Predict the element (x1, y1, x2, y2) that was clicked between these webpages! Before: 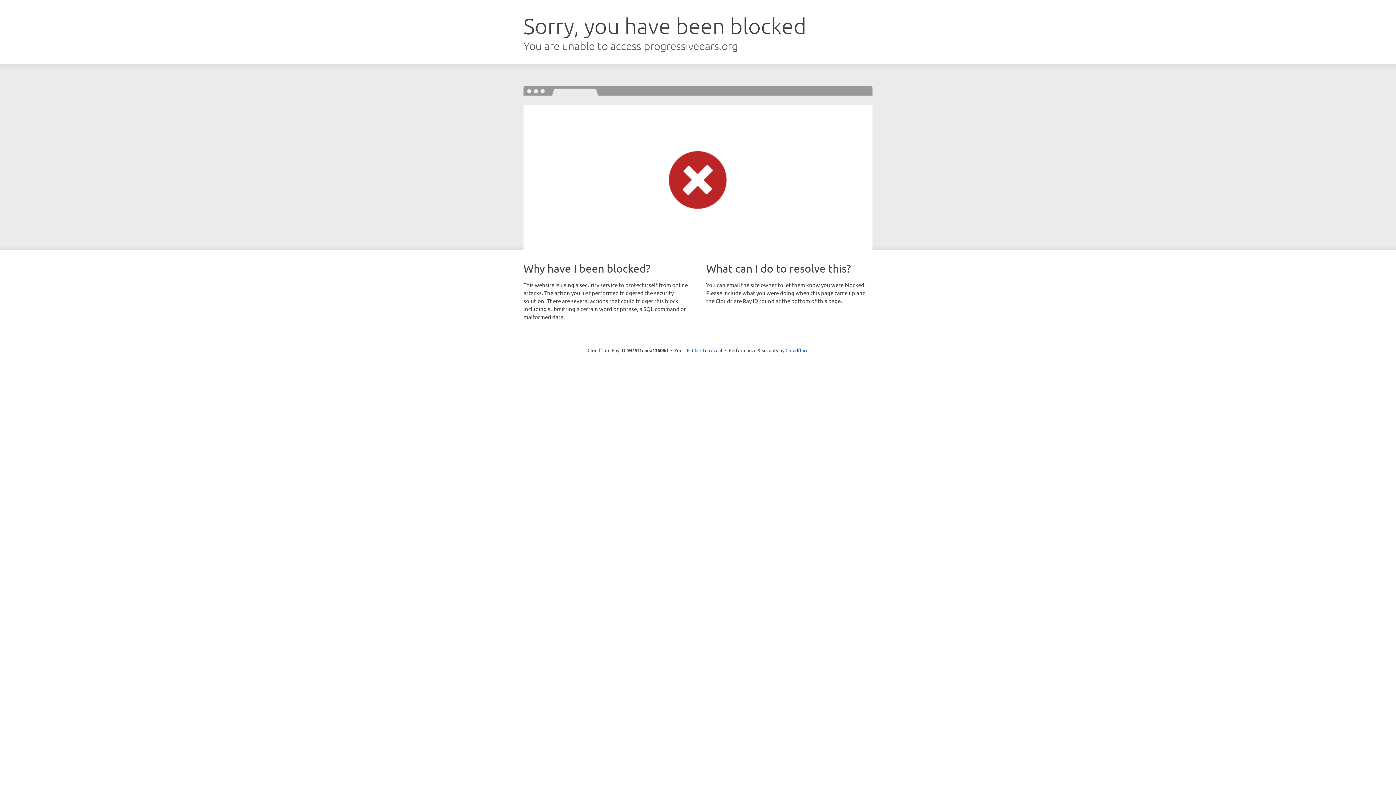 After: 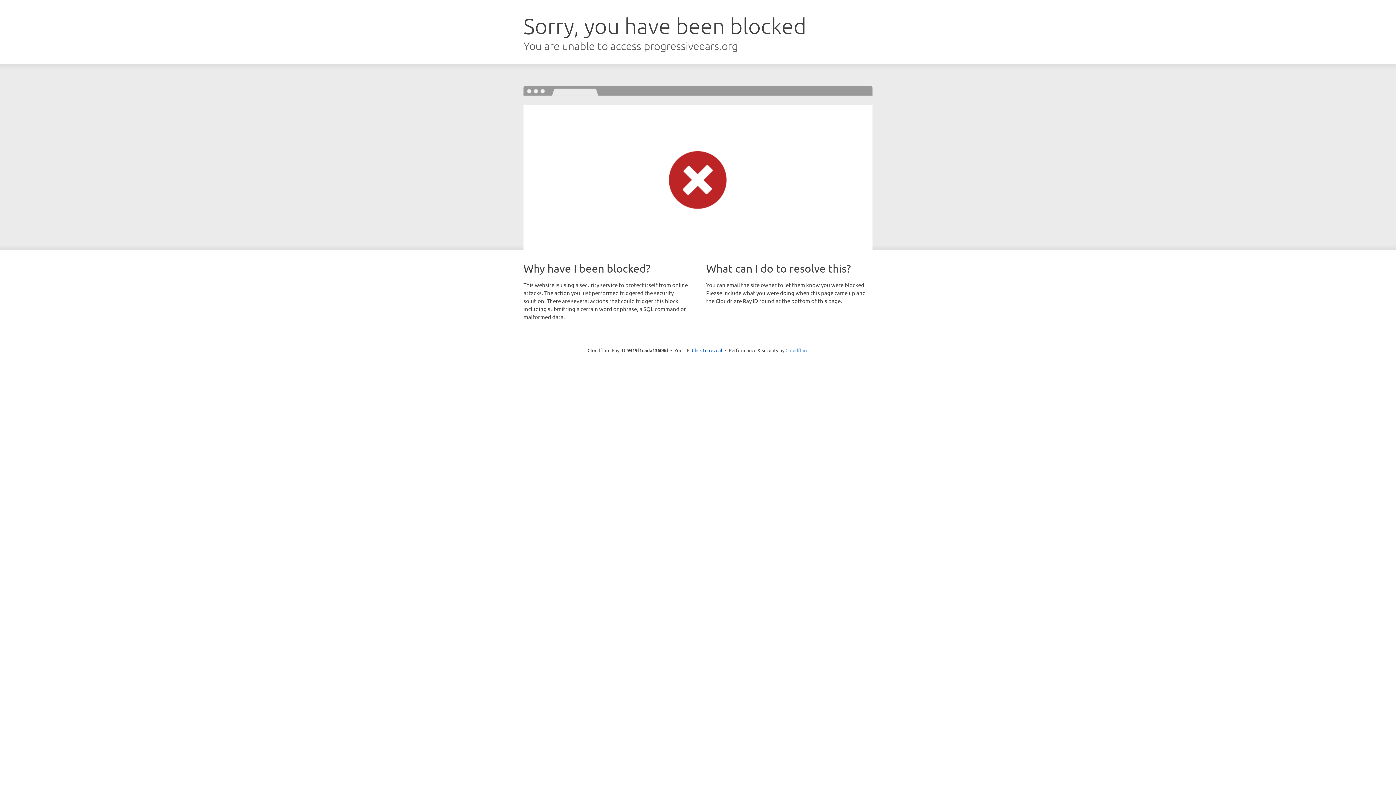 Action: label: Cloudflare bbox: (785, 347, 808, 353)